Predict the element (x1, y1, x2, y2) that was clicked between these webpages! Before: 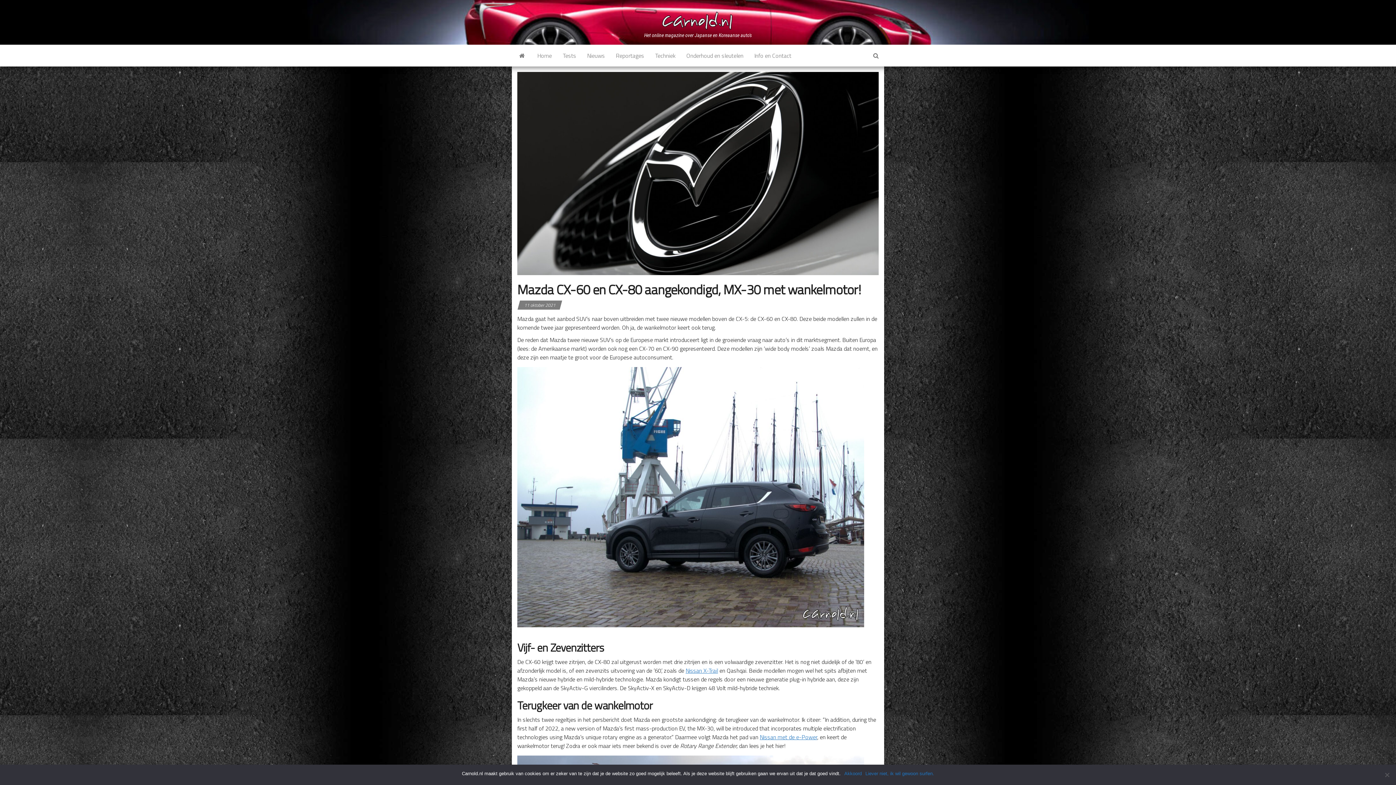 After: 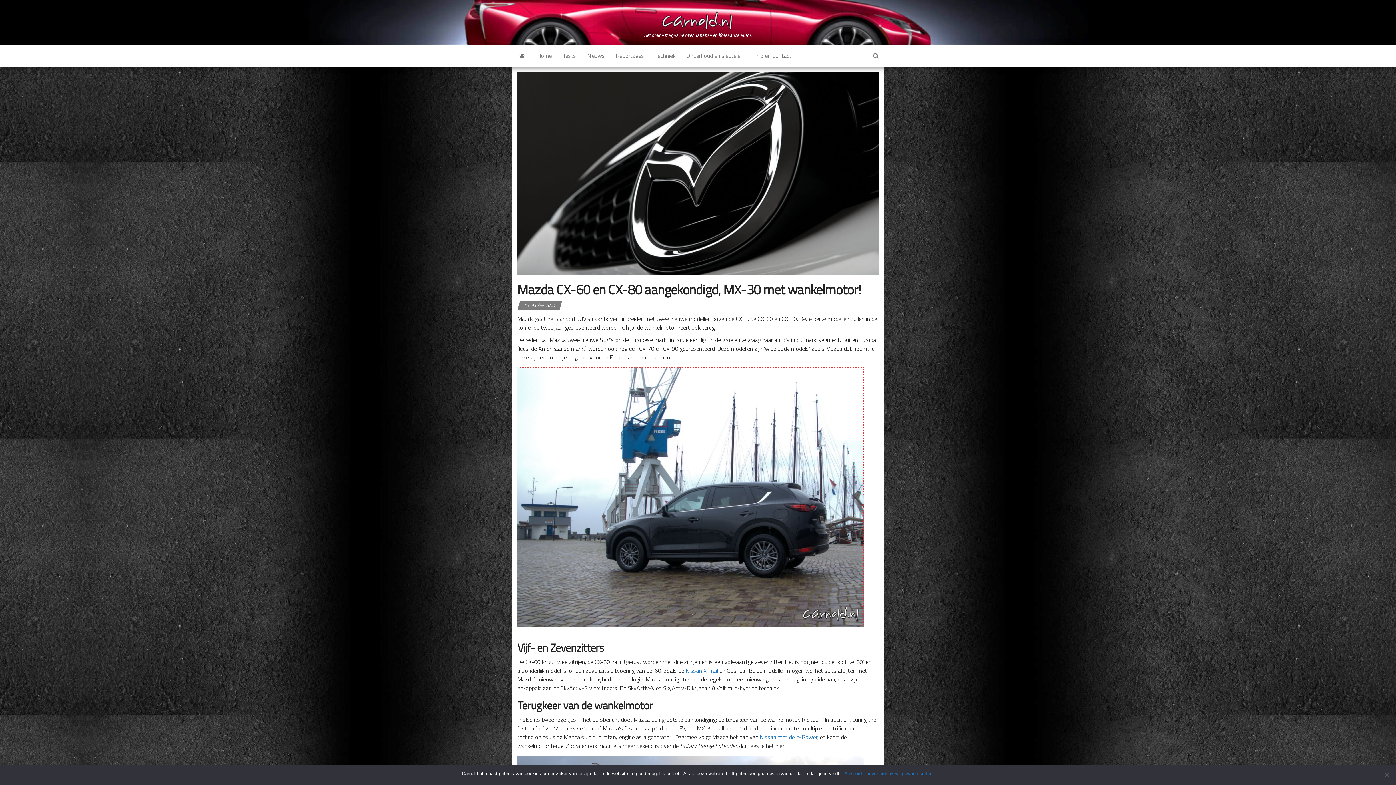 Action: bbox: (517, 495, 871, 503)